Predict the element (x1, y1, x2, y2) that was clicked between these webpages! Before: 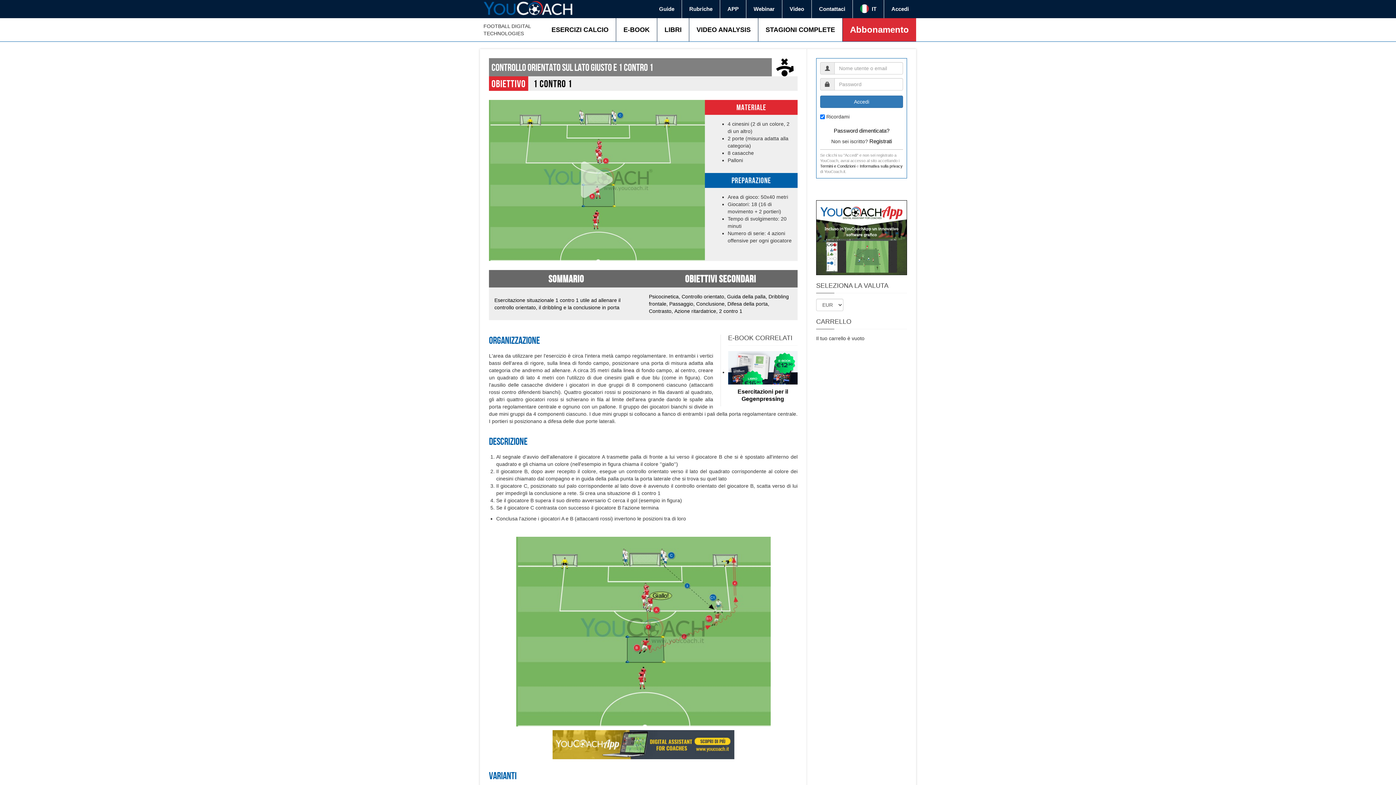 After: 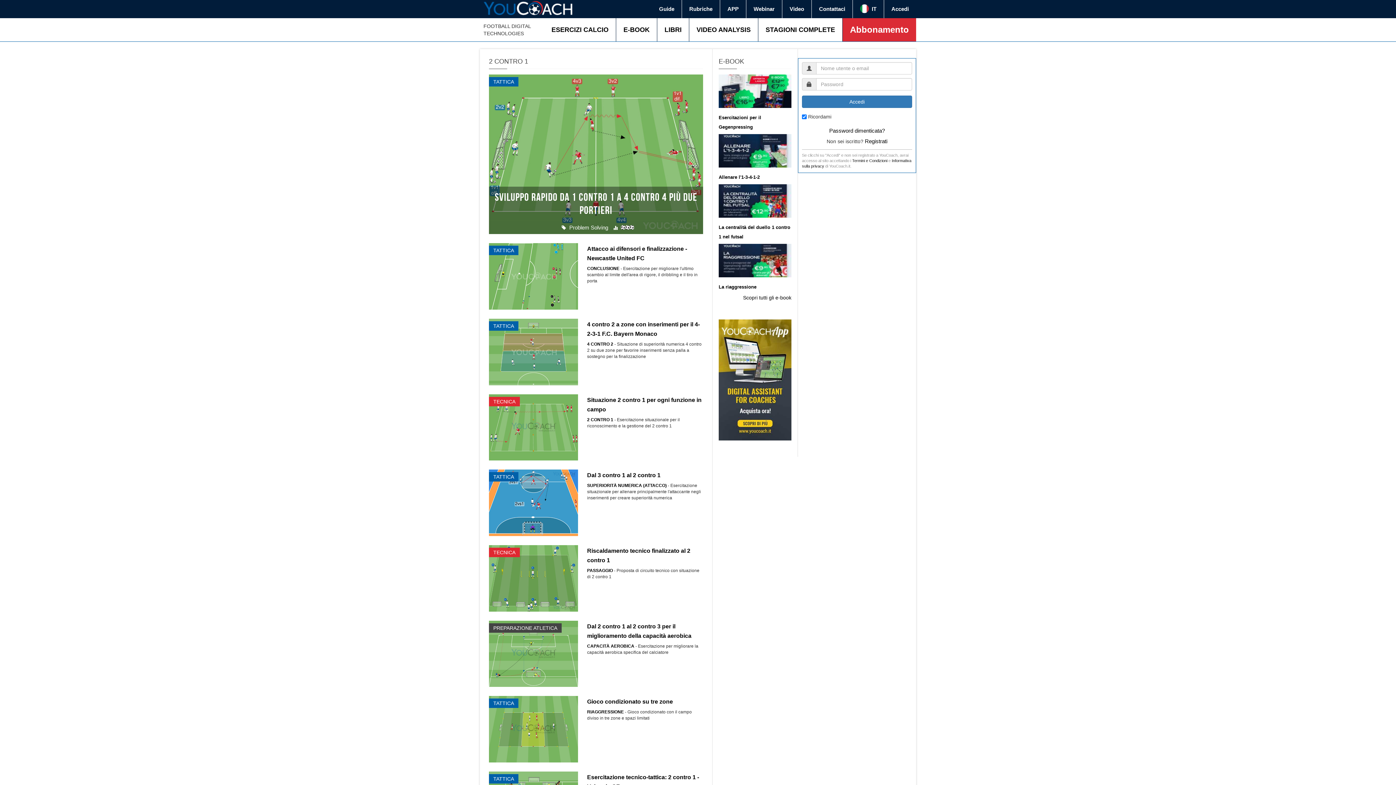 Action: bbox: (719, 308, 742, 314) label: 2 contro 1